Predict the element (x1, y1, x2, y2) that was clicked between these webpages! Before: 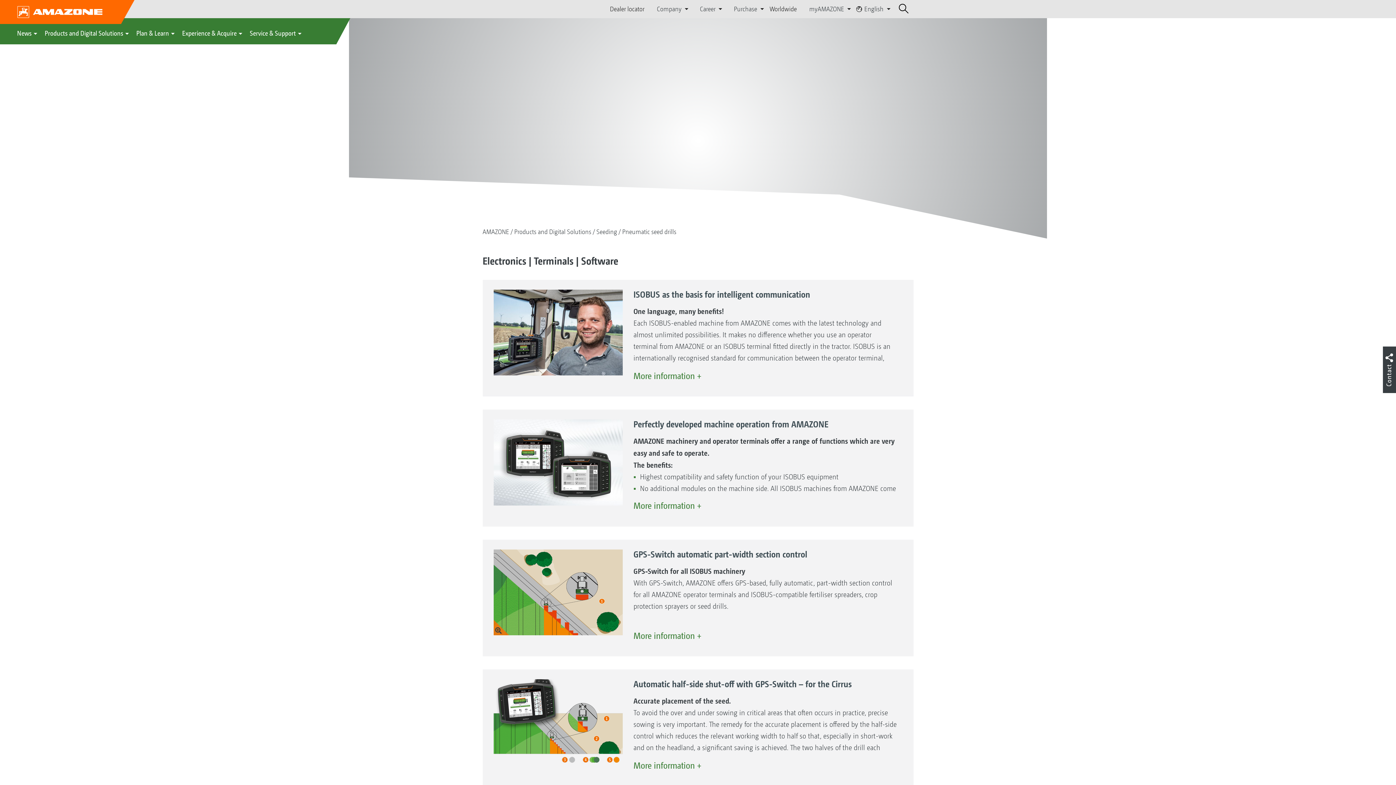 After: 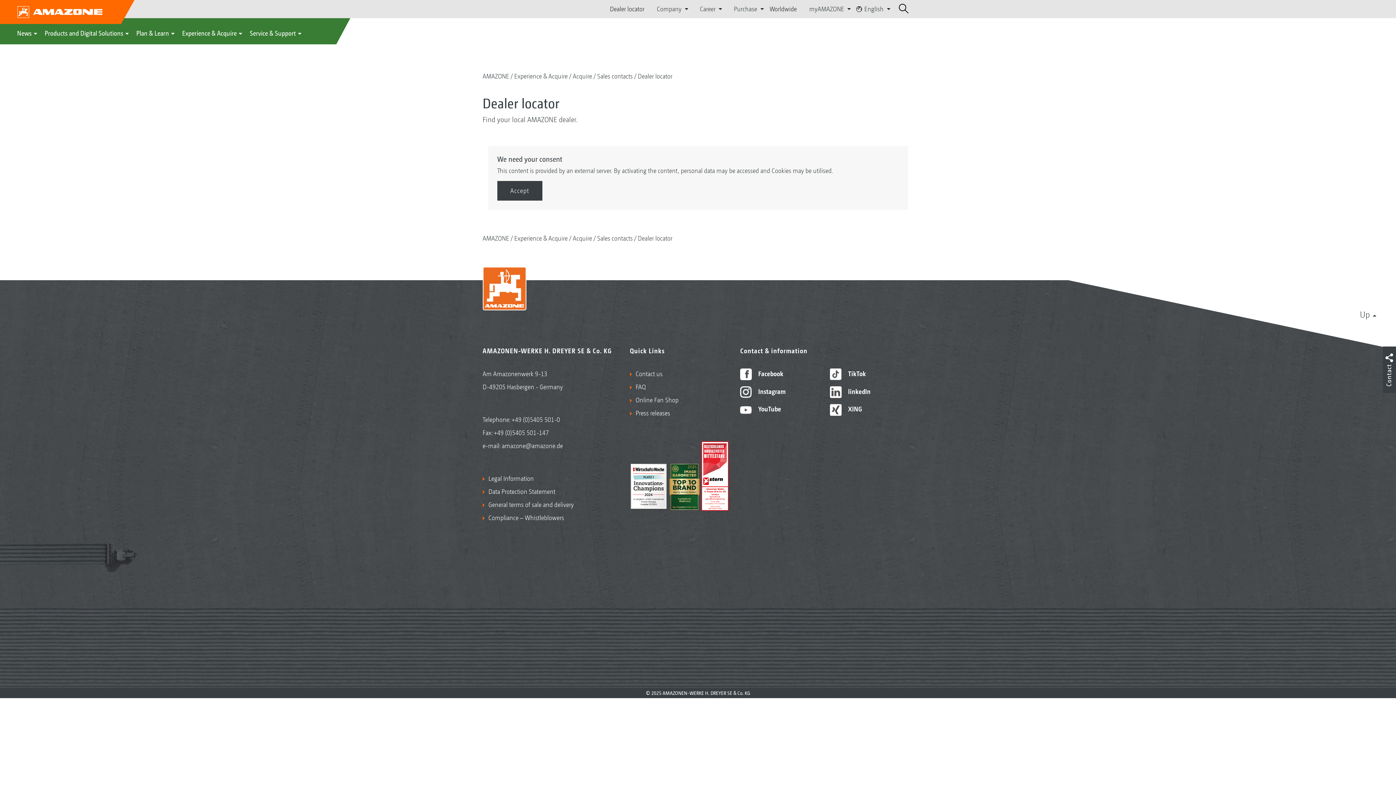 Action: label: Dealer locator bbox: (610, 5, 644, 12)